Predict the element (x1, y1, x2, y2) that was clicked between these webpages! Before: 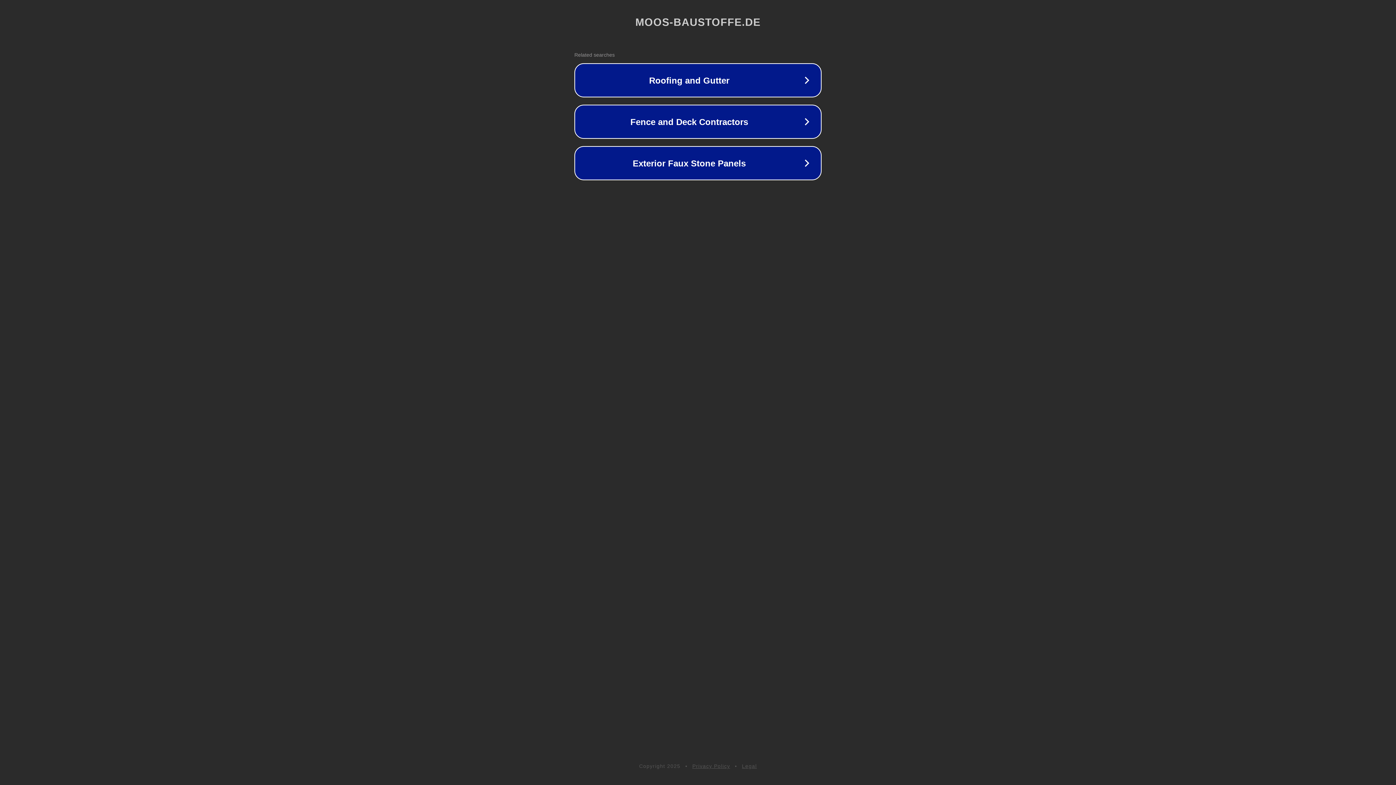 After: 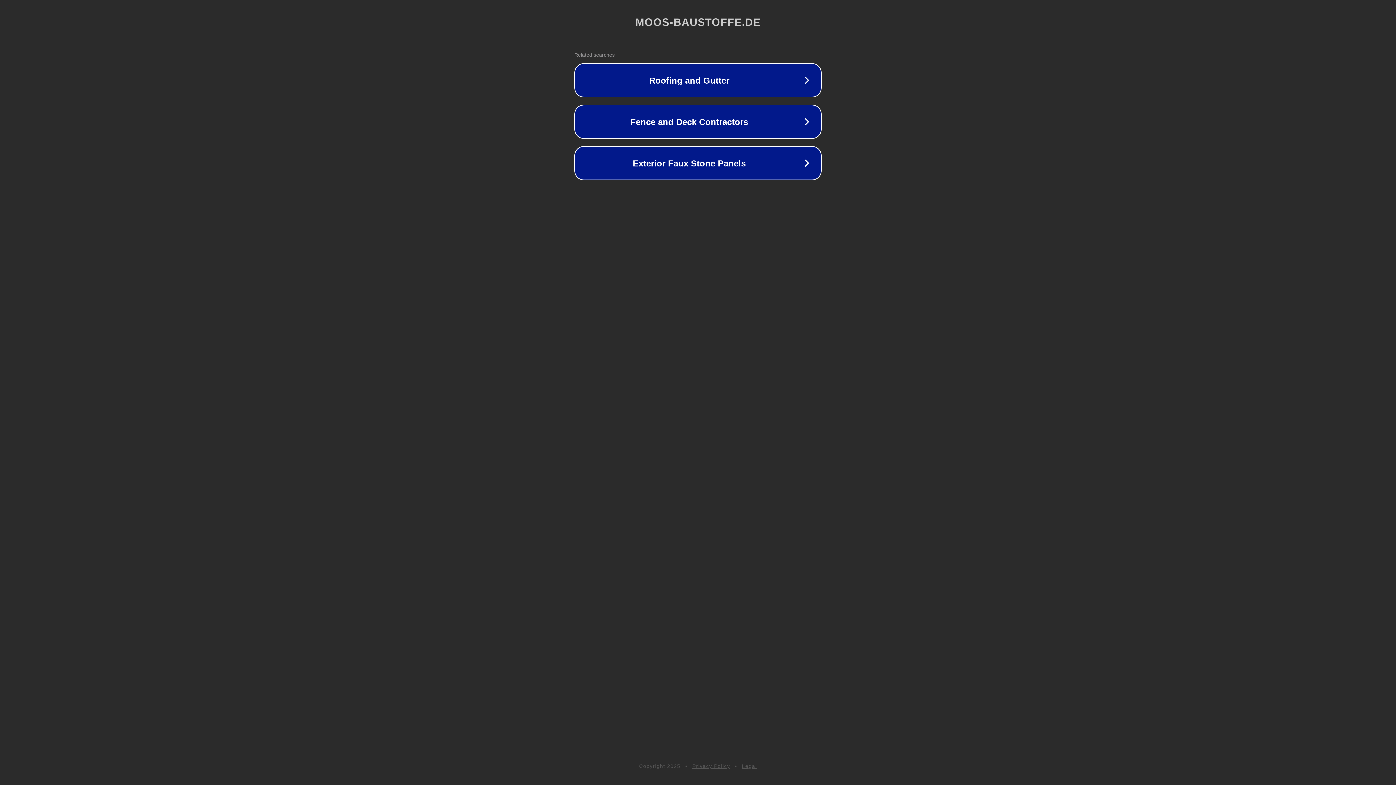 Action: bbox: (692, 763, 730, 769) label: Privacy Policy